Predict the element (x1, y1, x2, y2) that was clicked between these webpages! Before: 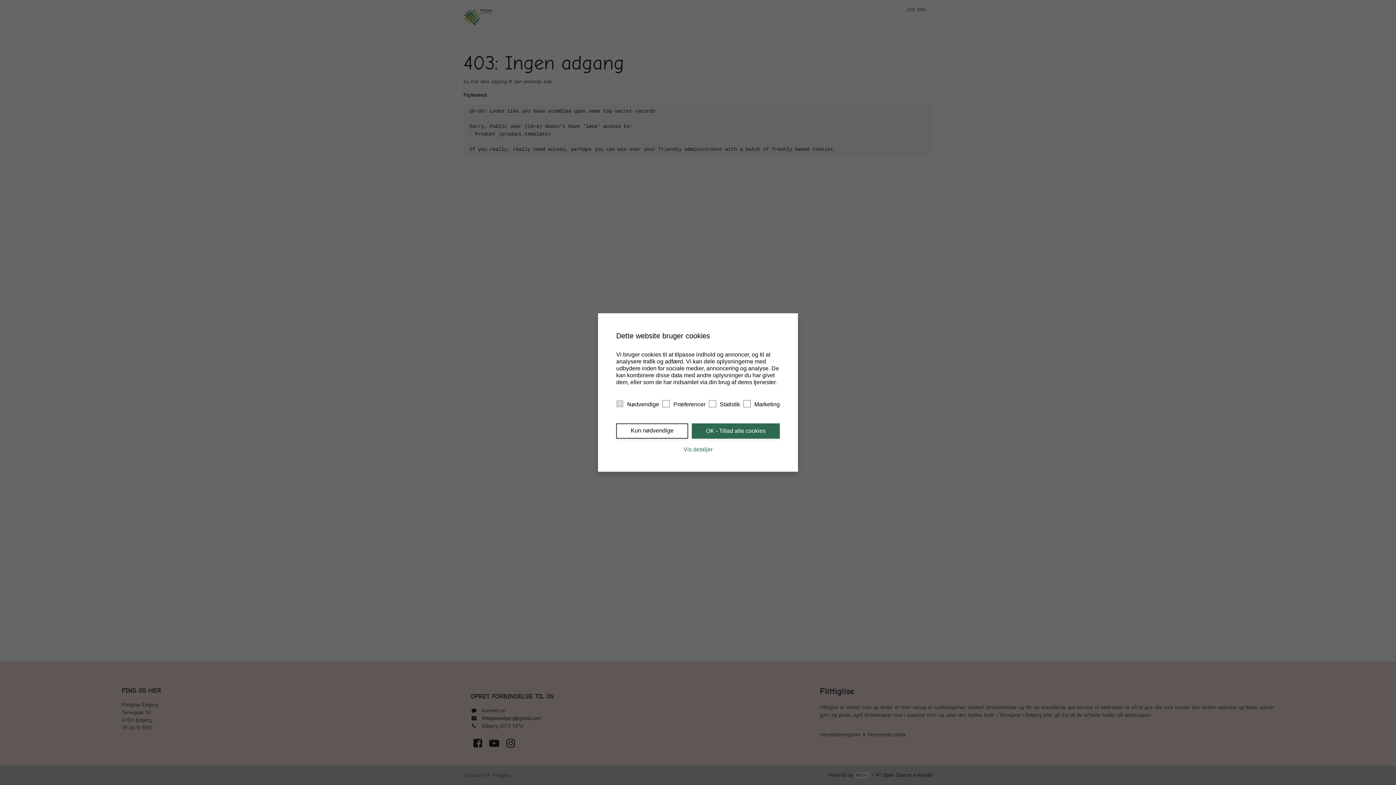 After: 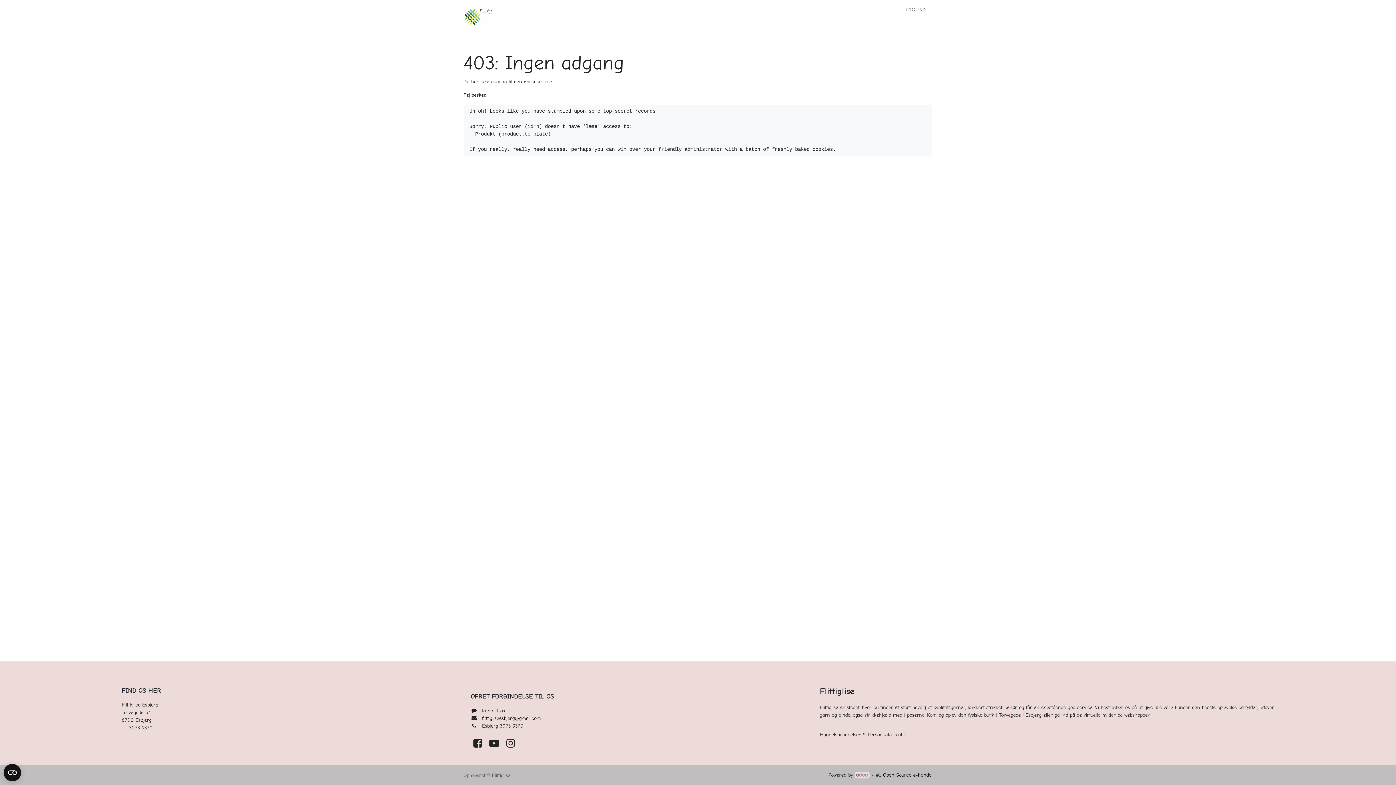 Action: label: Kun nødvendige bbox: (616, 423, 688, 438)